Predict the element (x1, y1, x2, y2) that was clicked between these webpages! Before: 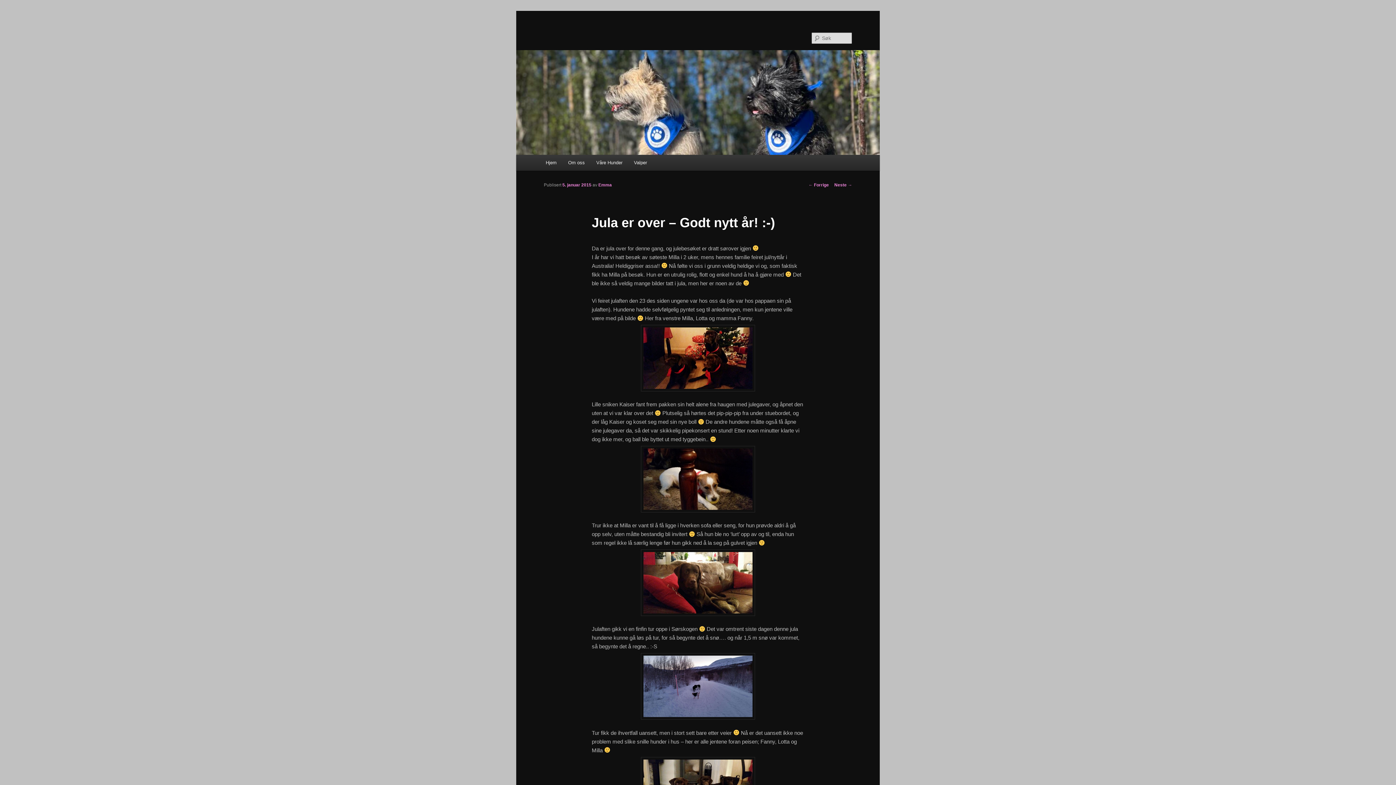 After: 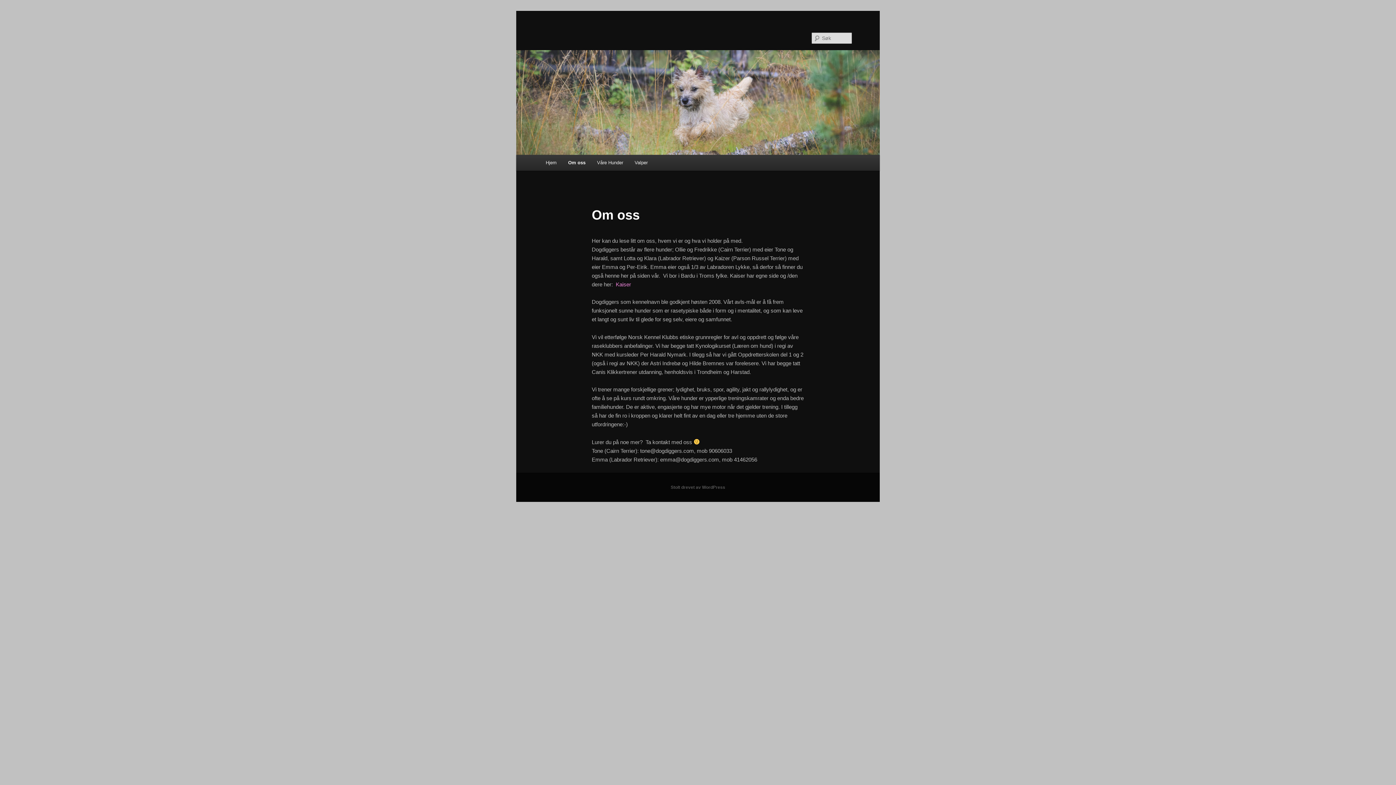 Action: bbox: (562, 154, 590, 170) label: Om oss